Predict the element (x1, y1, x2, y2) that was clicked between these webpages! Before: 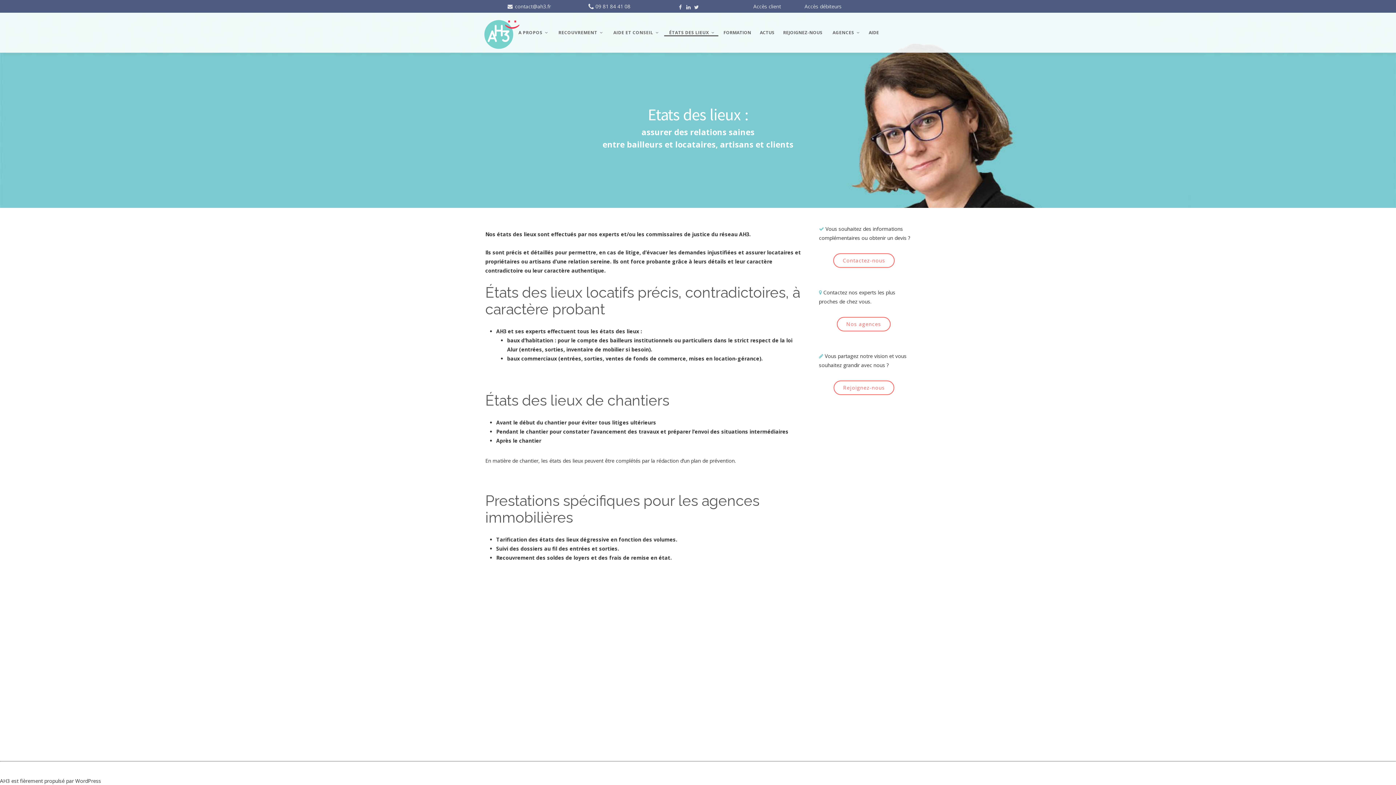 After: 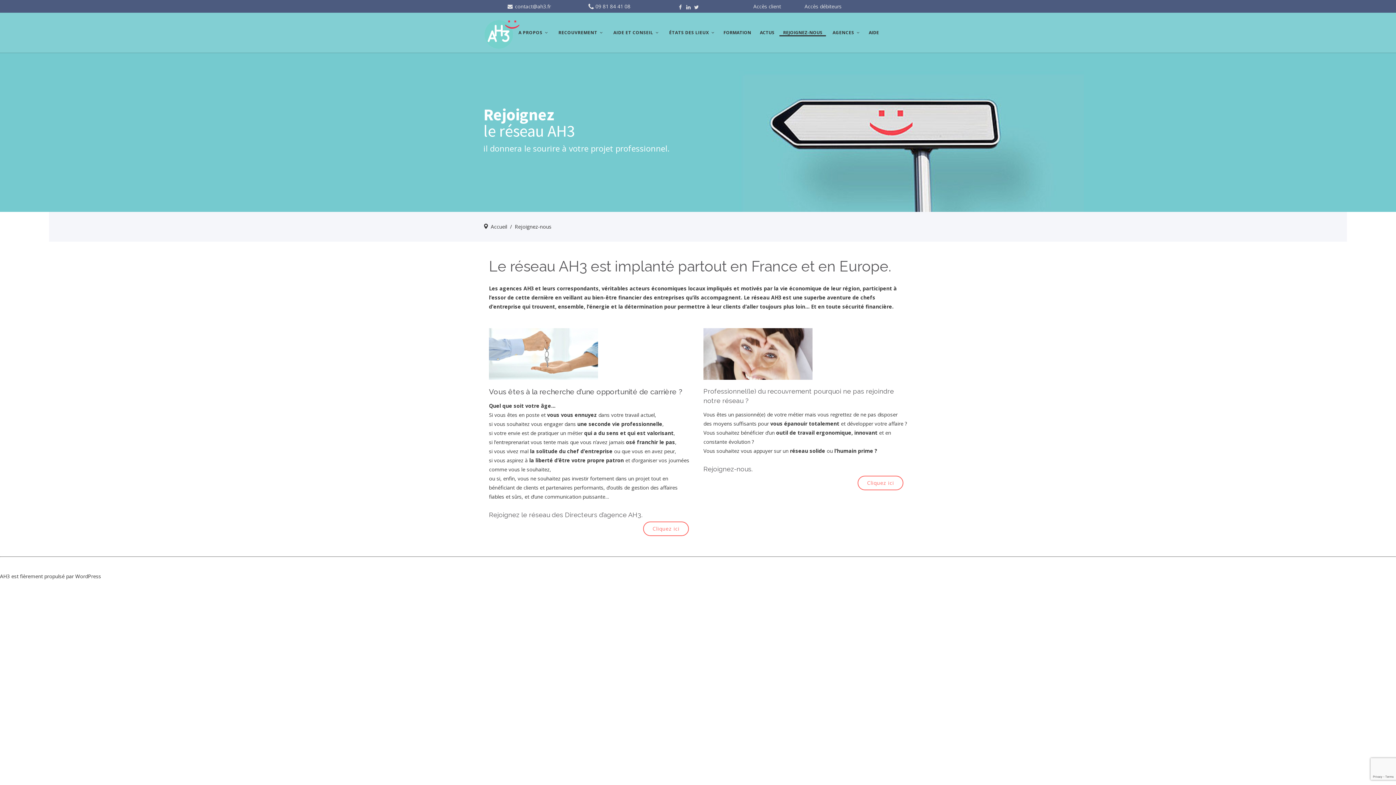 Action: label: REJOIGNEZ-NOUS bbox: (779, 27, 826, 36)